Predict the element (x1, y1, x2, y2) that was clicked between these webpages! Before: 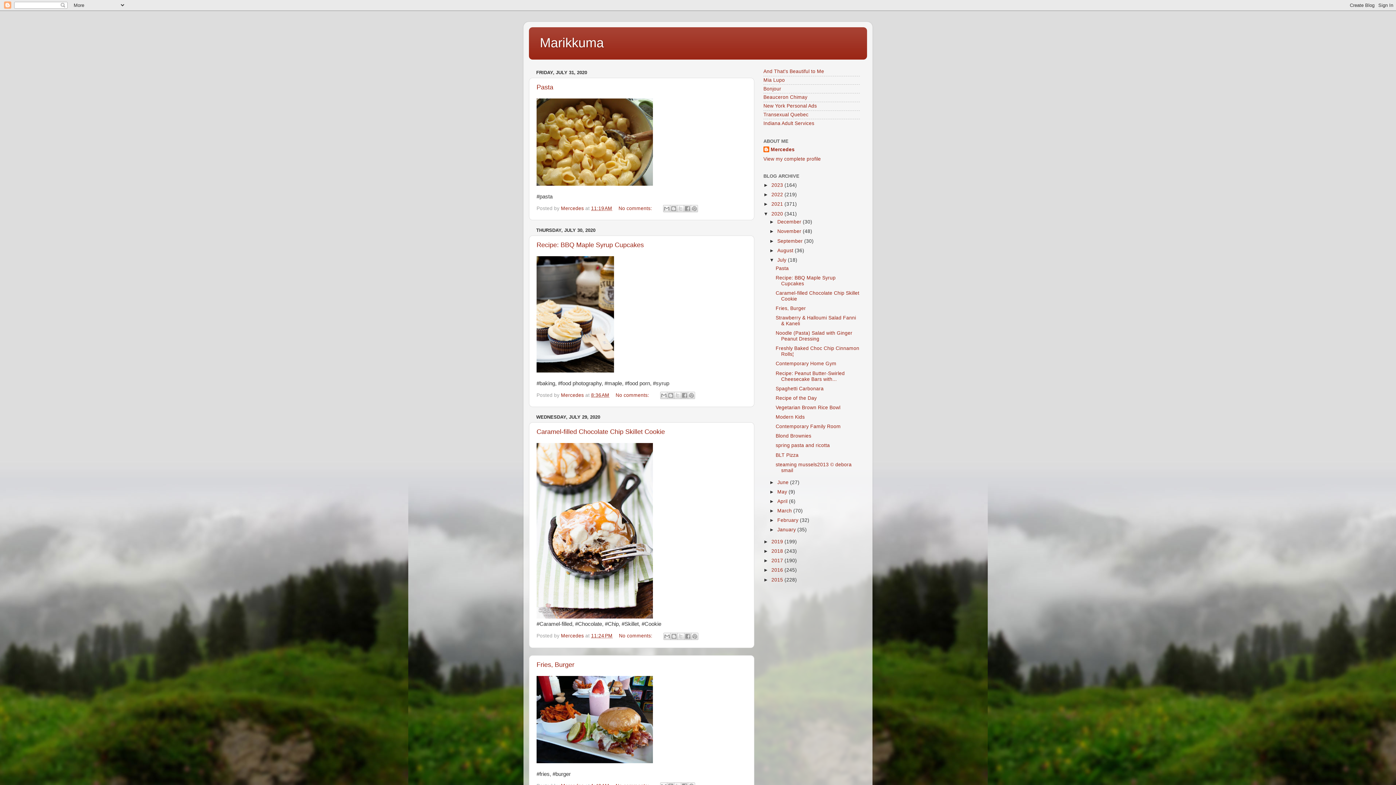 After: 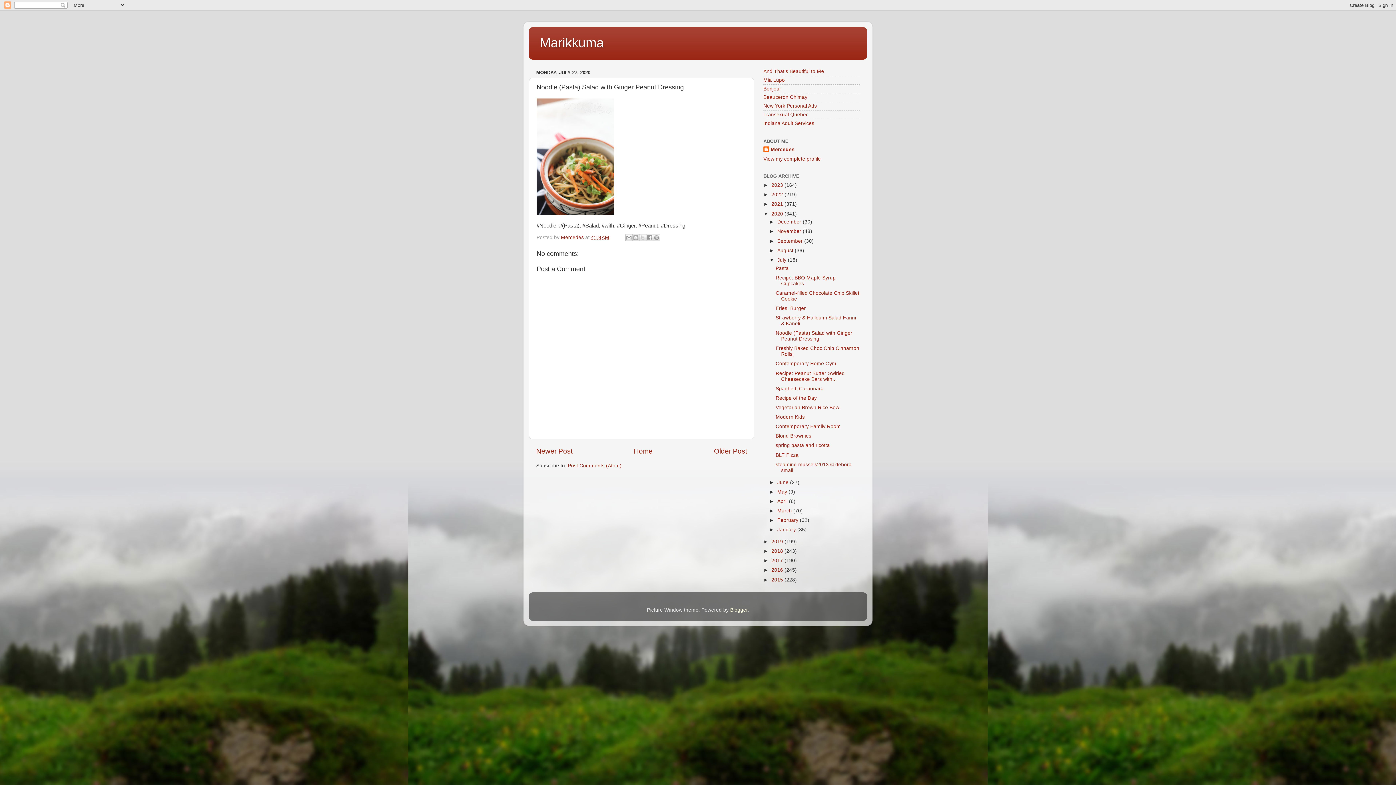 Action: bbox: (775, 330, 852, 341) label: Noodle (Pasta) Salad with Ginger Peanut Dressing